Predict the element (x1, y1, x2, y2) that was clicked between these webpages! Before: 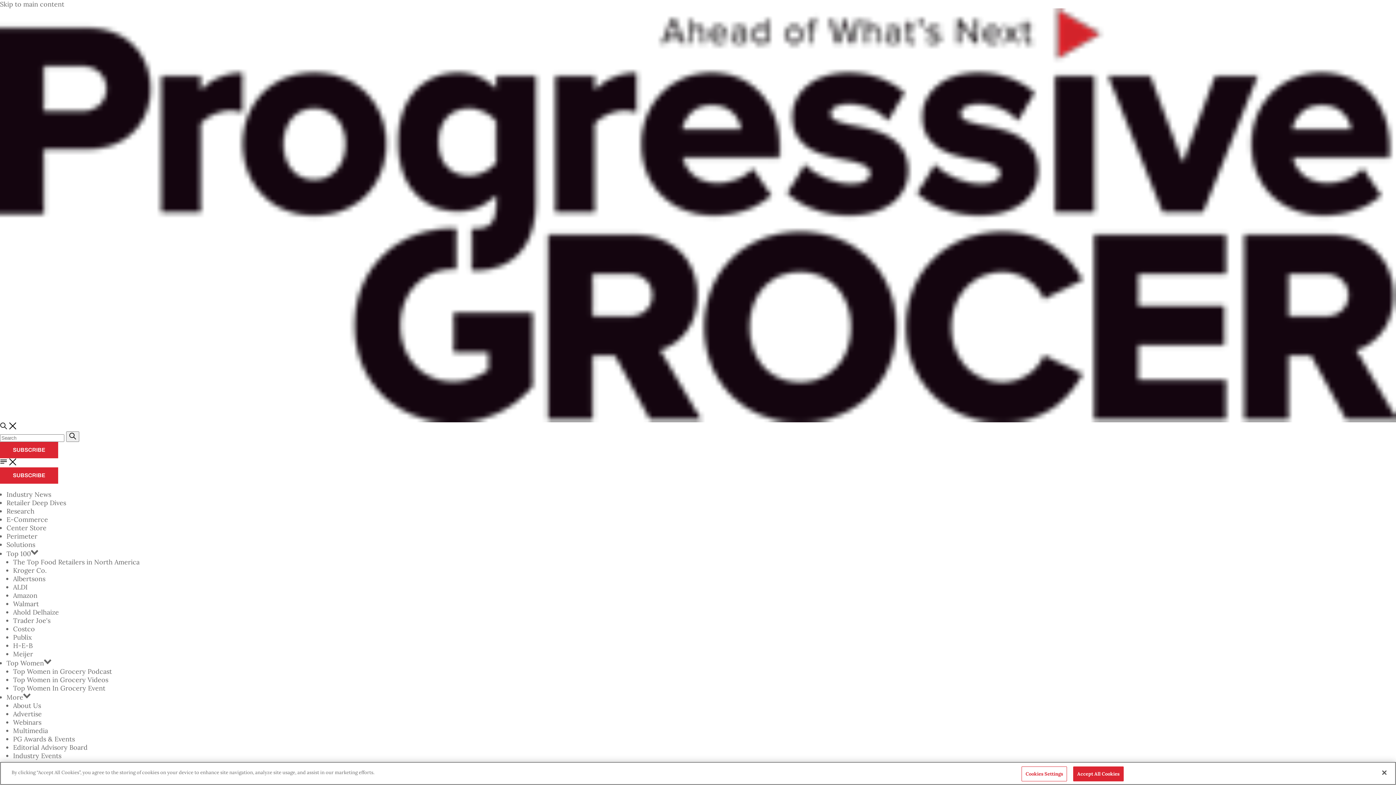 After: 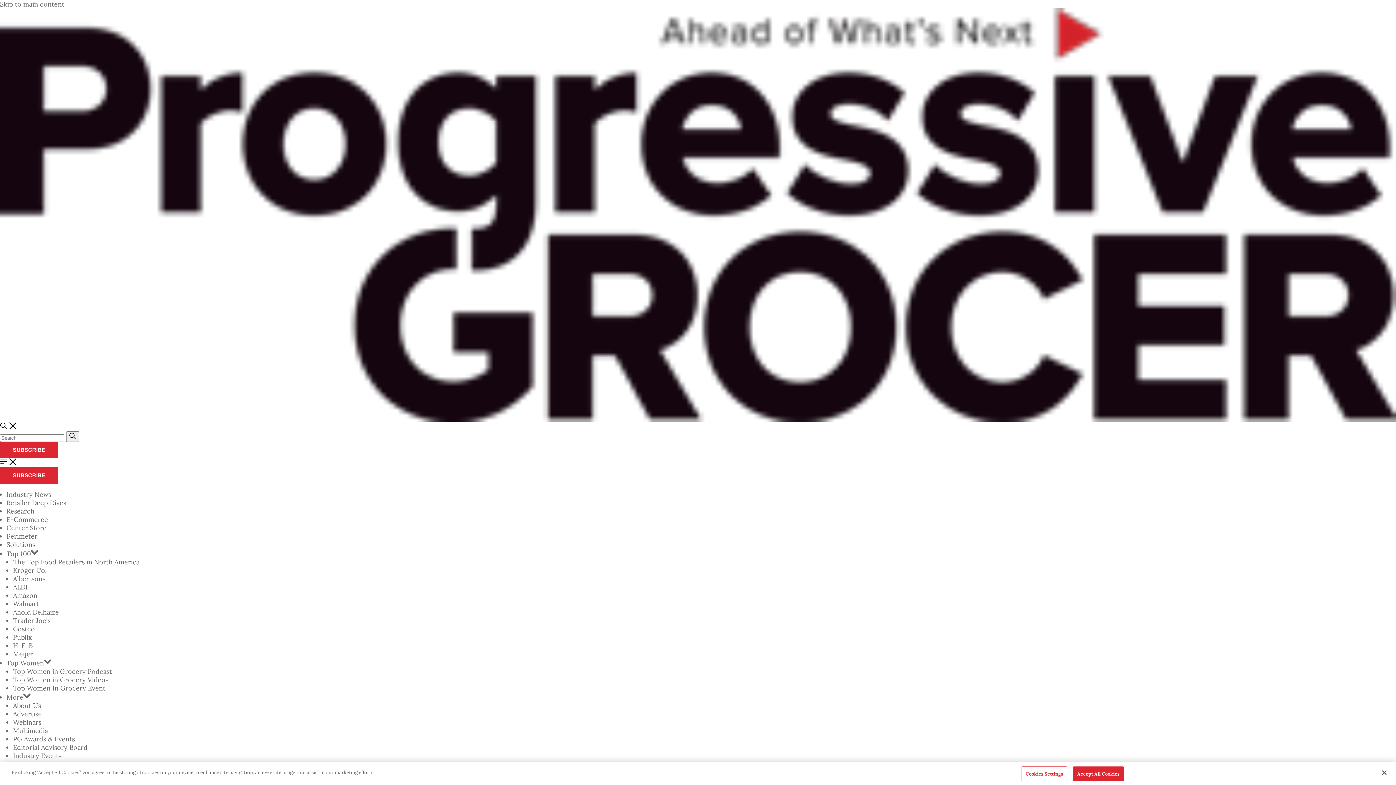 Action: bbox: (0, 458, 7, 465)